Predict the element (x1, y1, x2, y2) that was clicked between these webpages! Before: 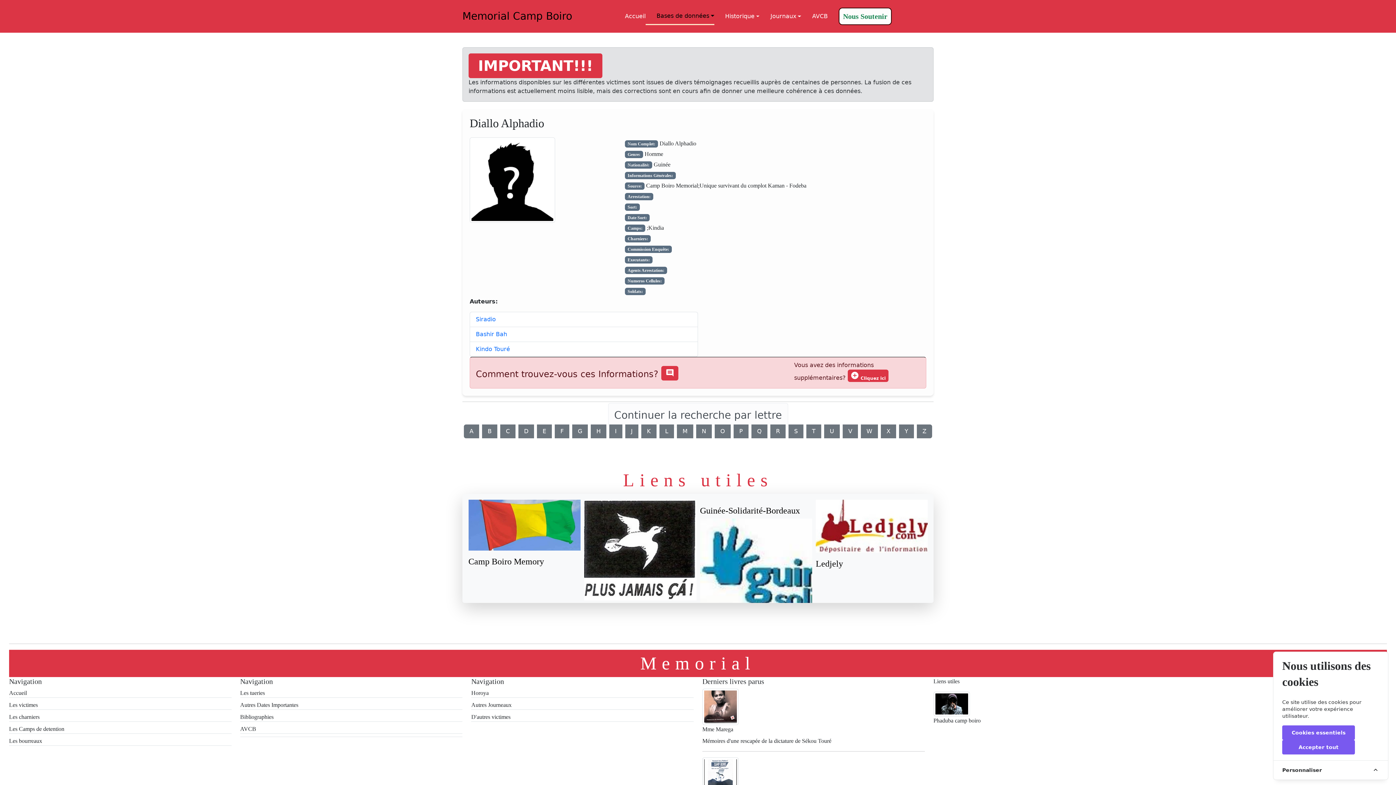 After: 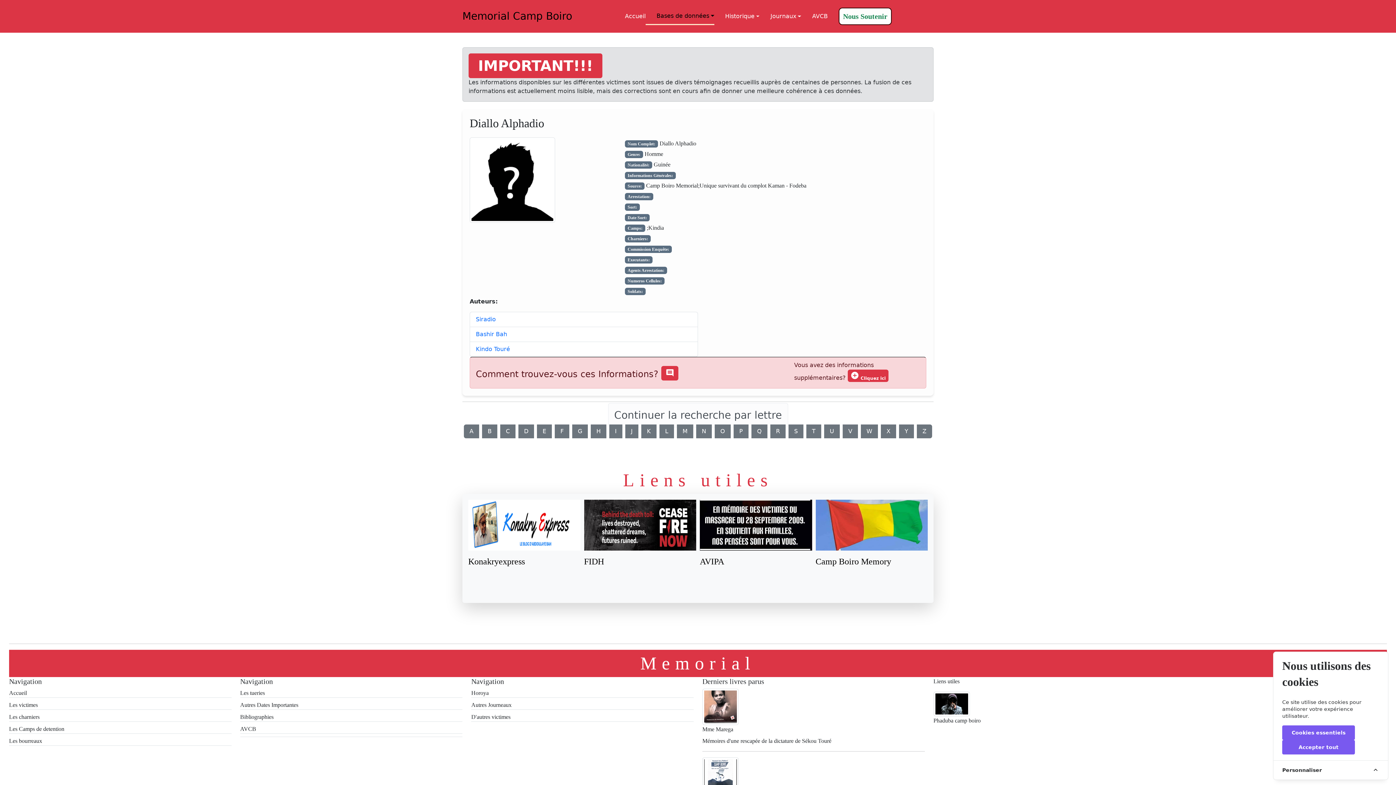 Action: label: Memorial Camp Boiro bbox: (462, 8, 572, 24)